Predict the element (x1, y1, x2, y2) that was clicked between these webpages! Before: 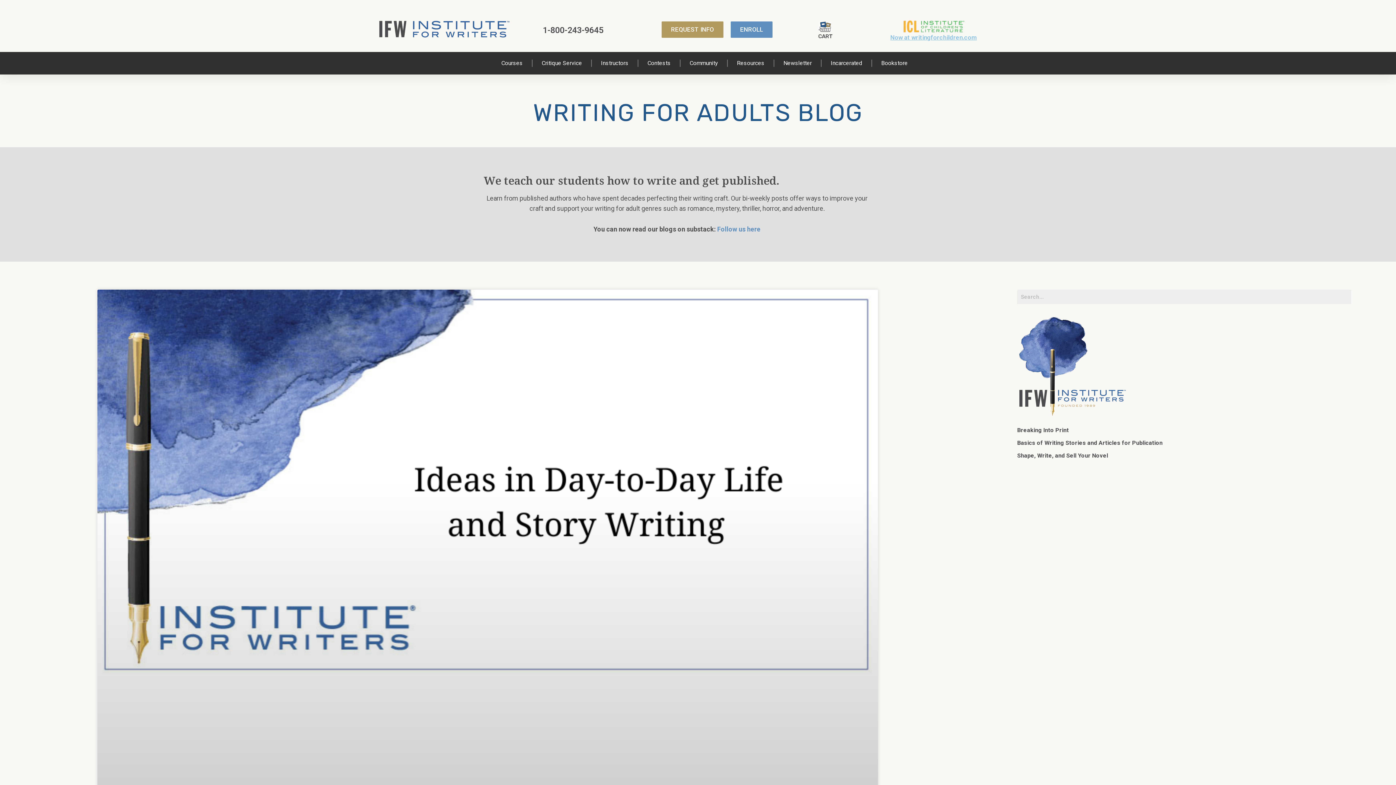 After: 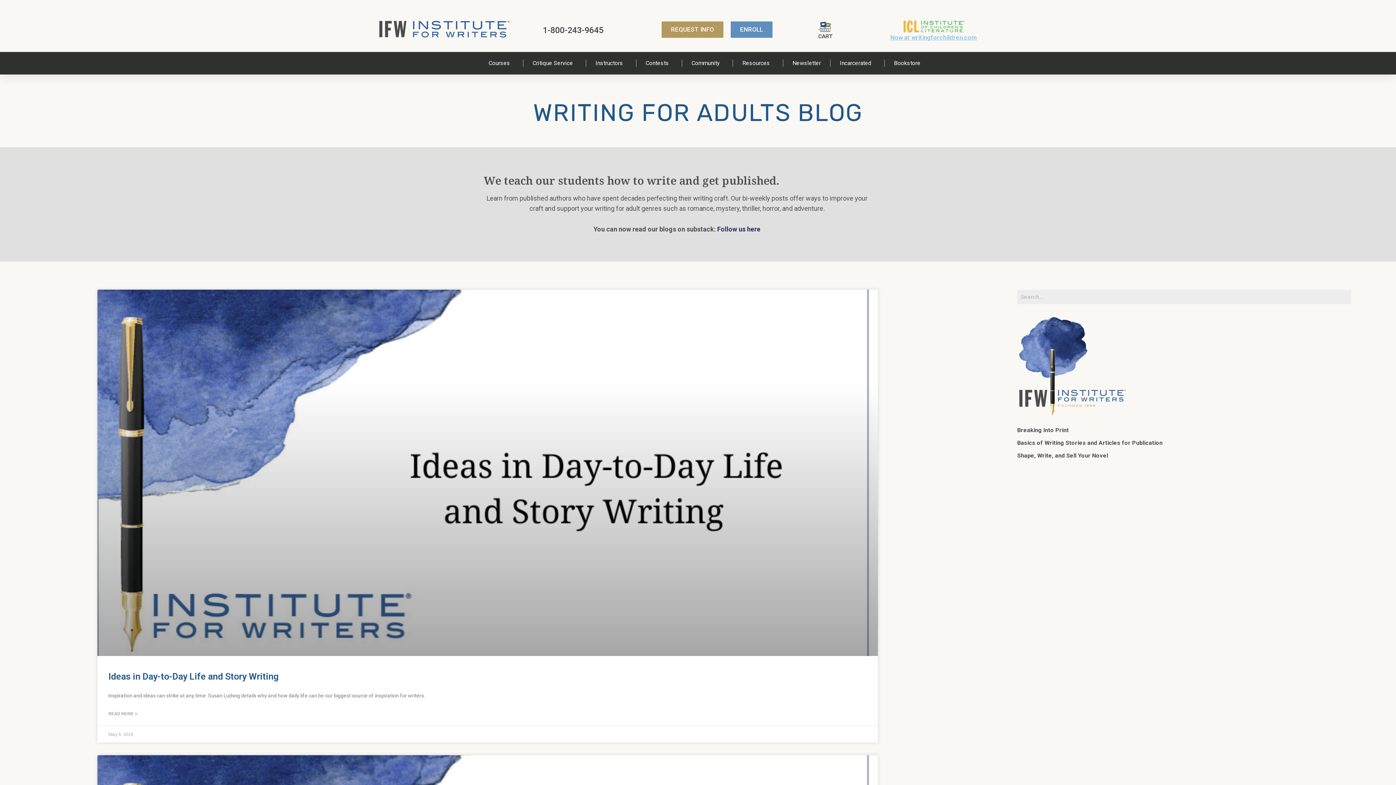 Action: bbox: (717, 225, 760, 233) label: Follow us here